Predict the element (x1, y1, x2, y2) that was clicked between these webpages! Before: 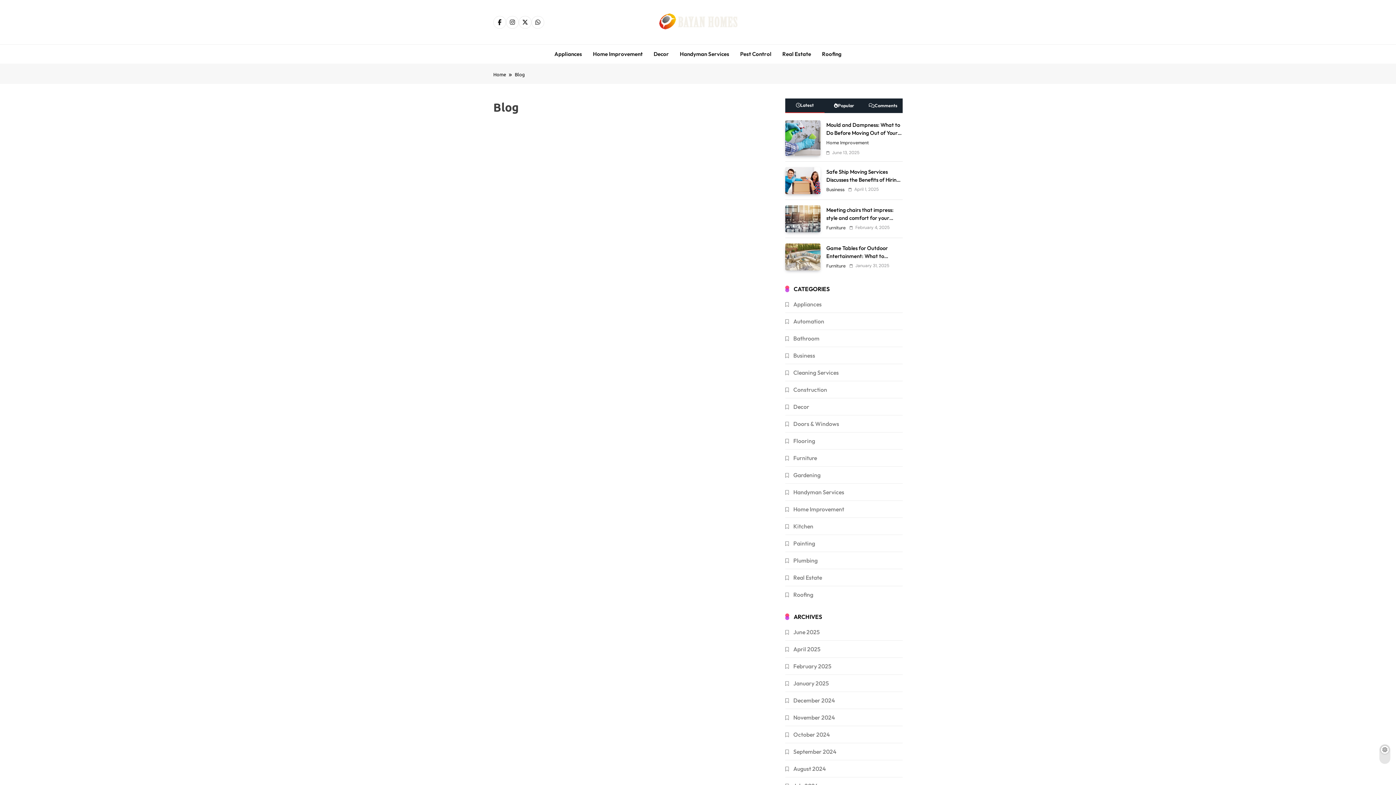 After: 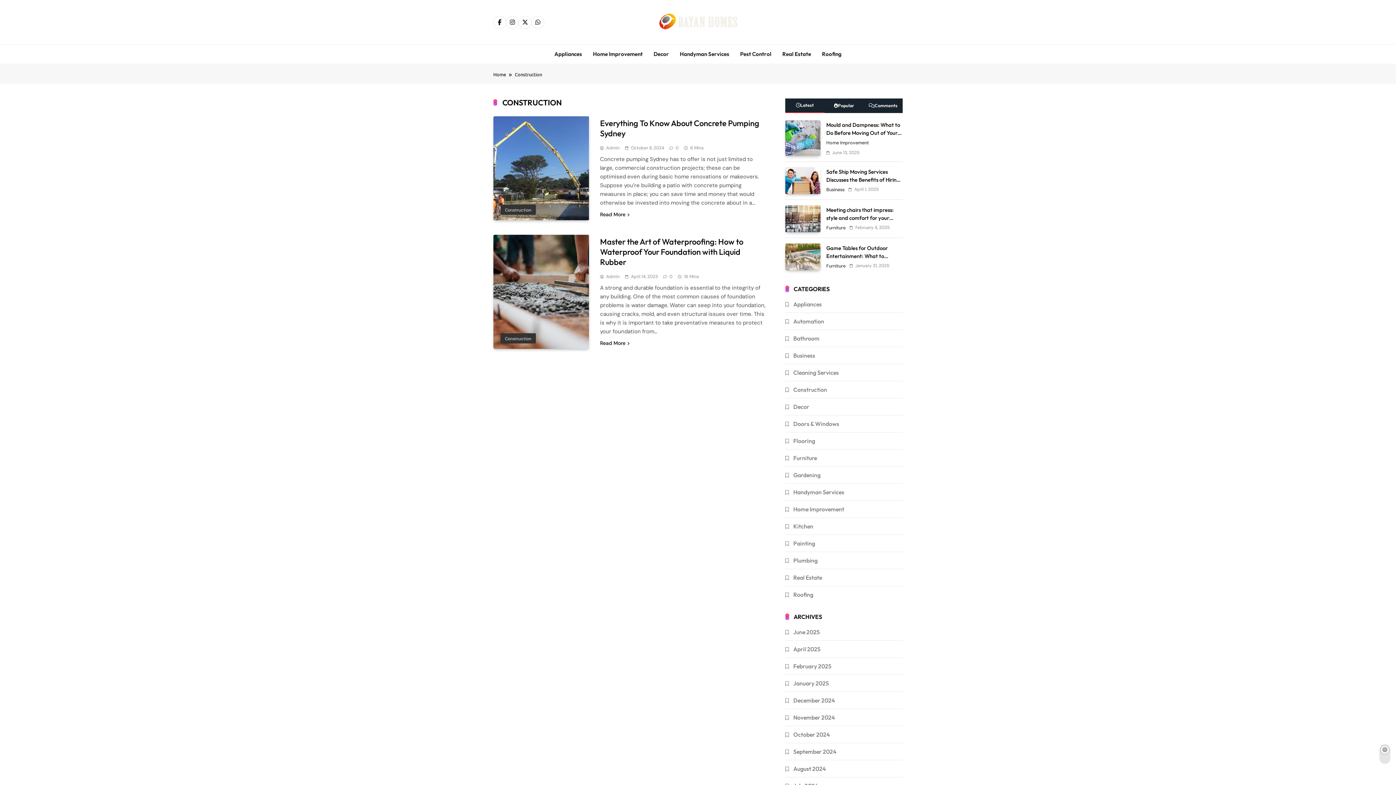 Action: bbox: (793, 386, 827, 393) label: Construction